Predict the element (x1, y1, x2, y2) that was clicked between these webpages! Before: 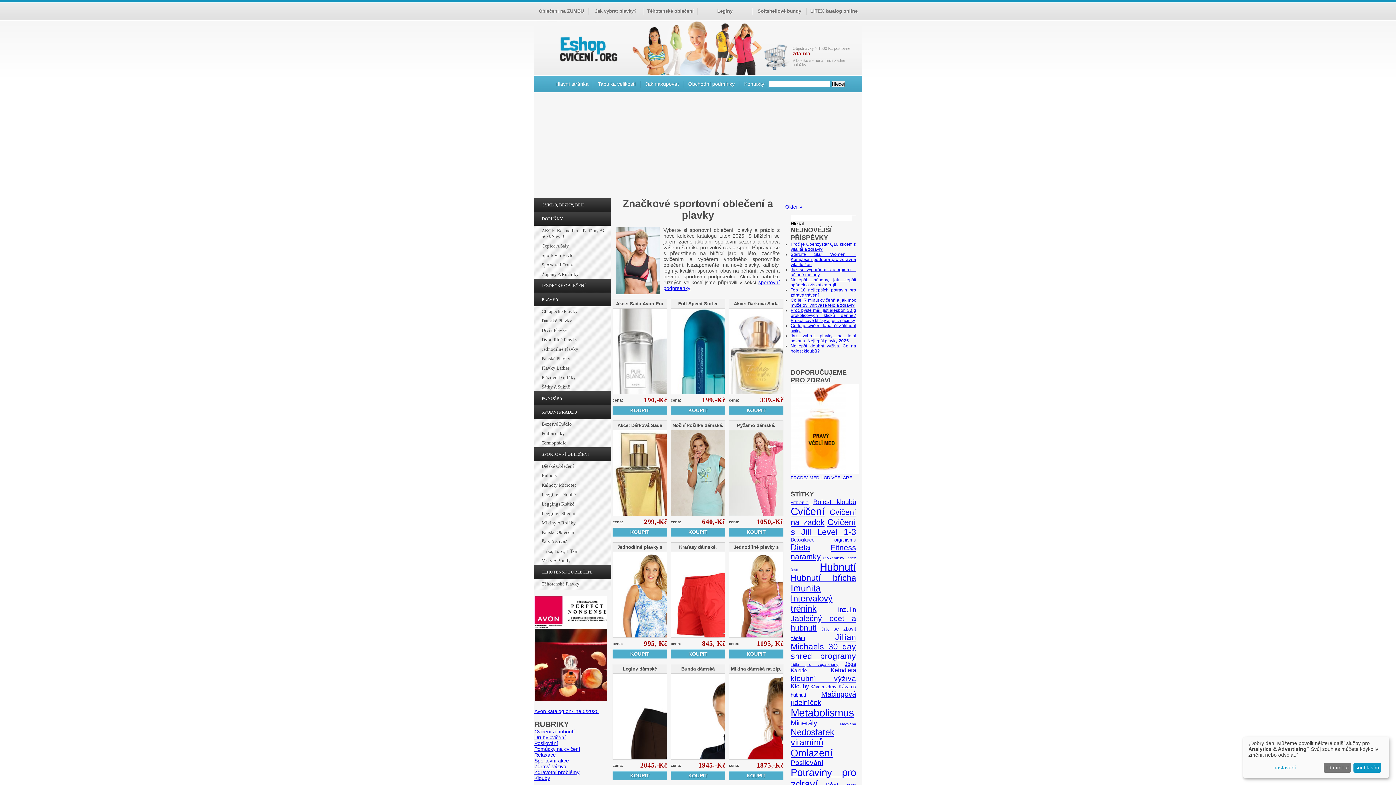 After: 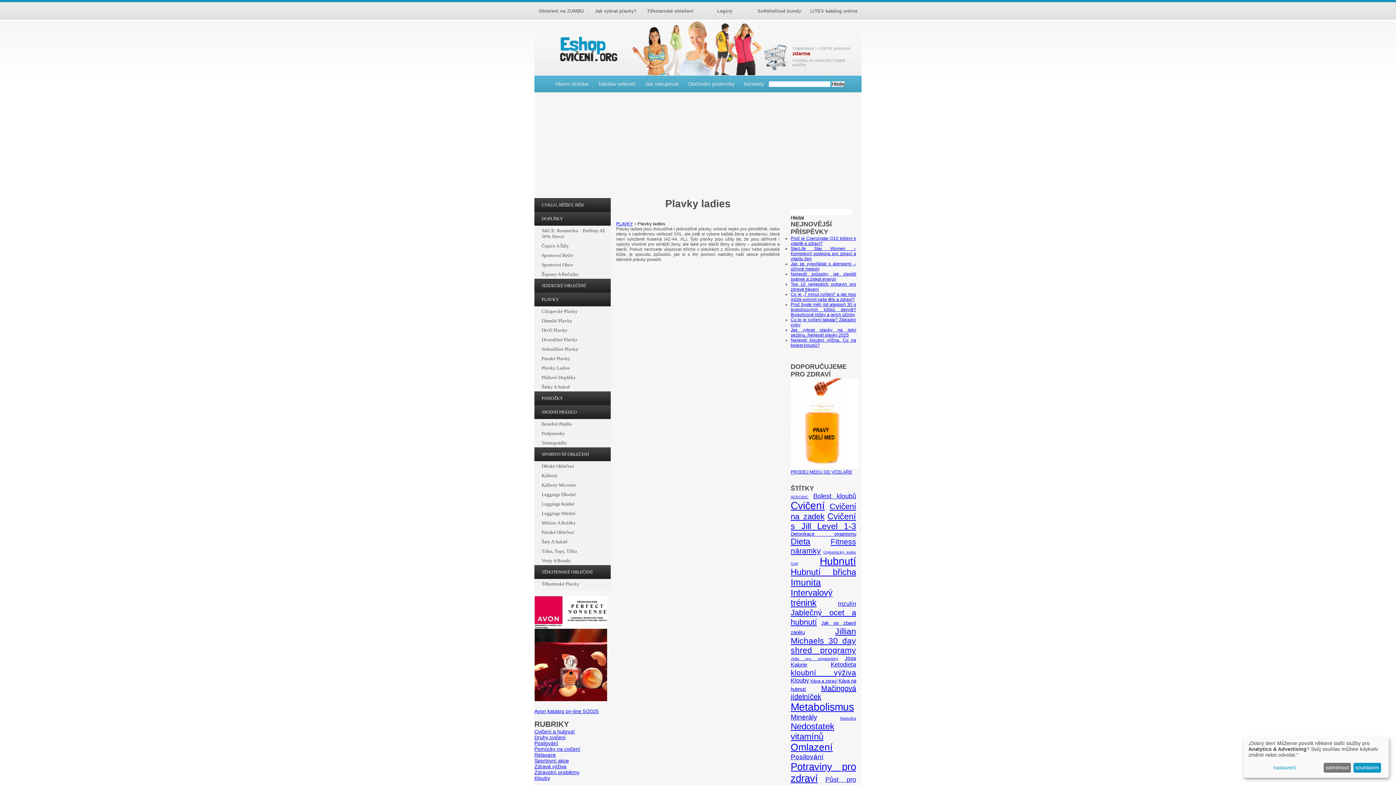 Action: label: Plavky Ladies bbox: (541, 365, 569, 370)